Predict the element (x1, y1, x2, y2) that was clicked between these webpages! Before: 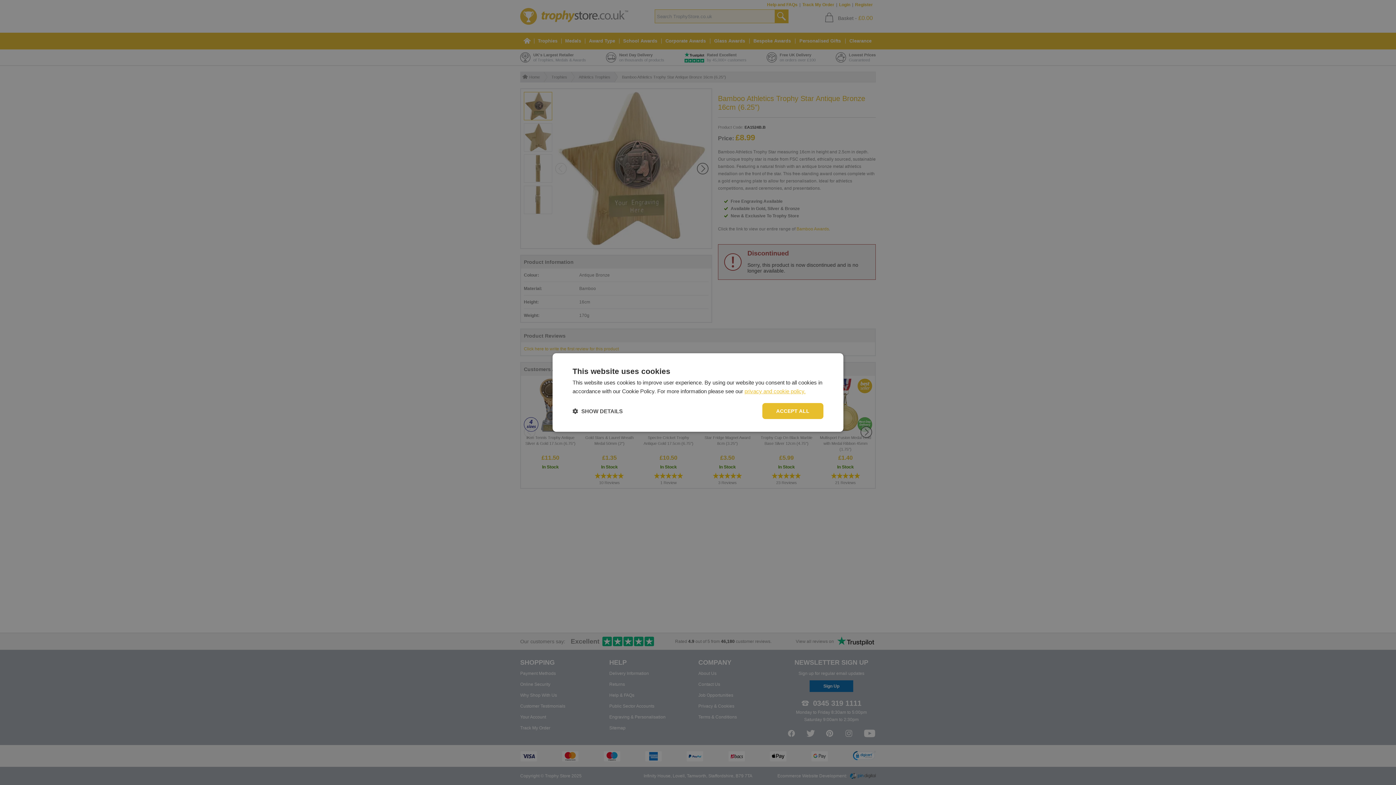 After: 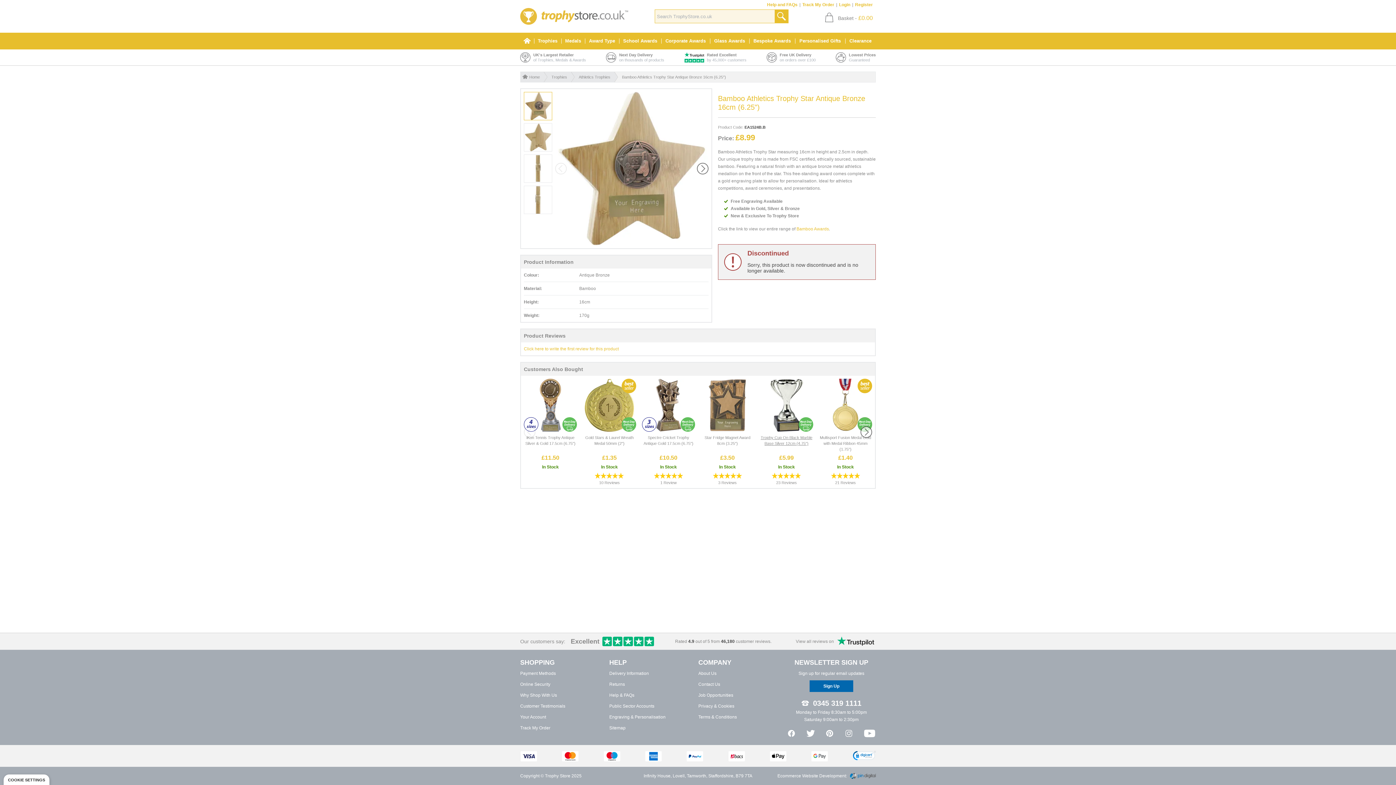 Action: label: ACCEPT ALL bbox: (762, 403, 823, 419)